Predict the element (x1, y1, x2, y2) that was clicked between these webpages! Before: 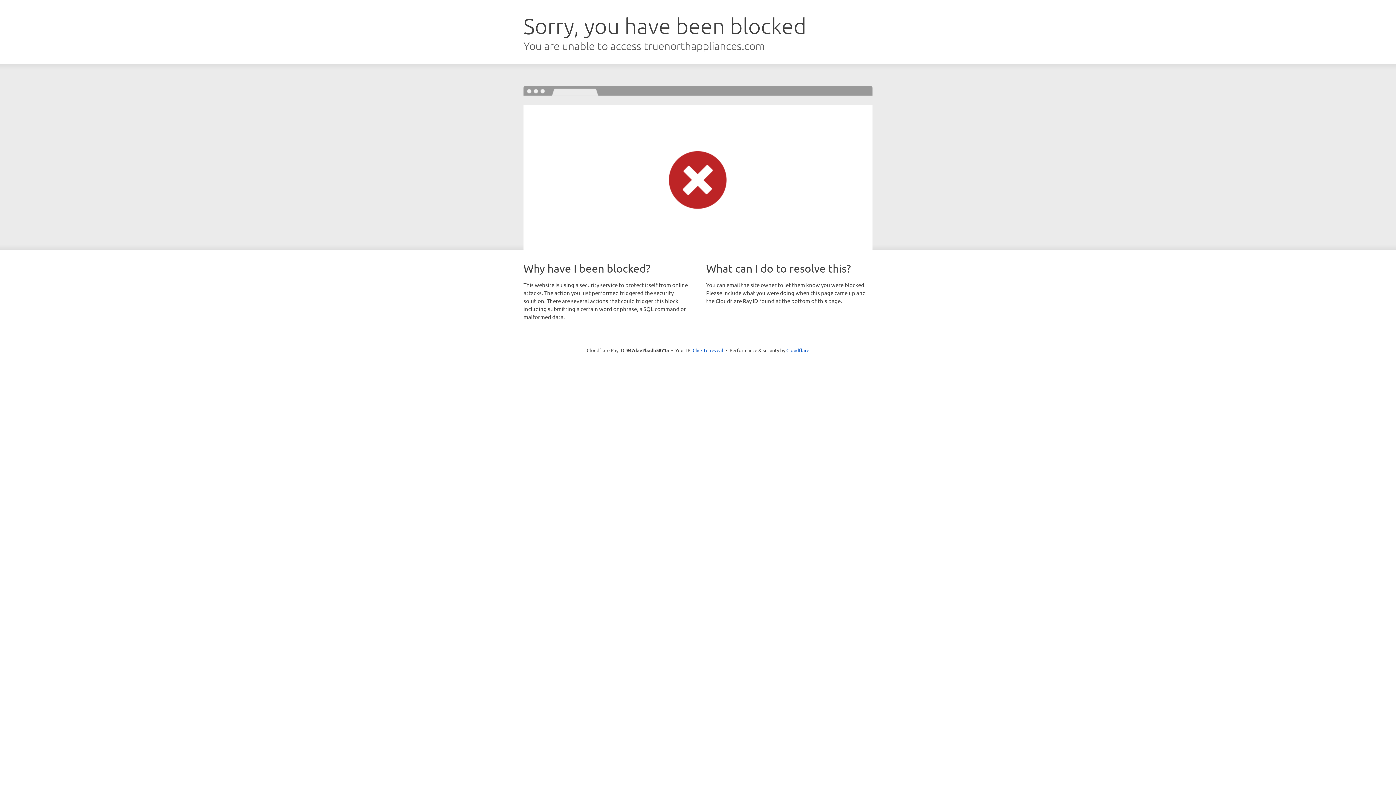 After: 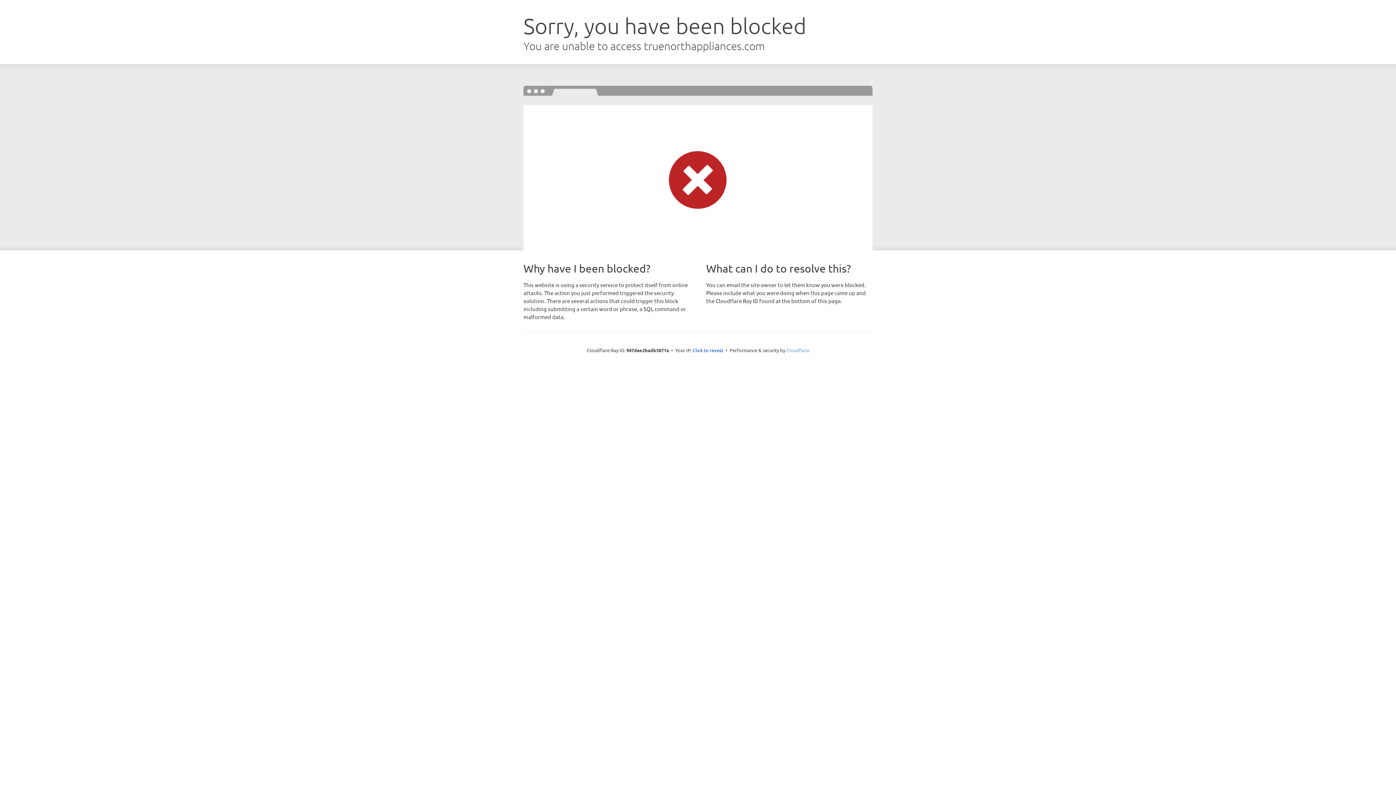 Action: label: Cloudflare bbox: (786, 347, 809, 353)